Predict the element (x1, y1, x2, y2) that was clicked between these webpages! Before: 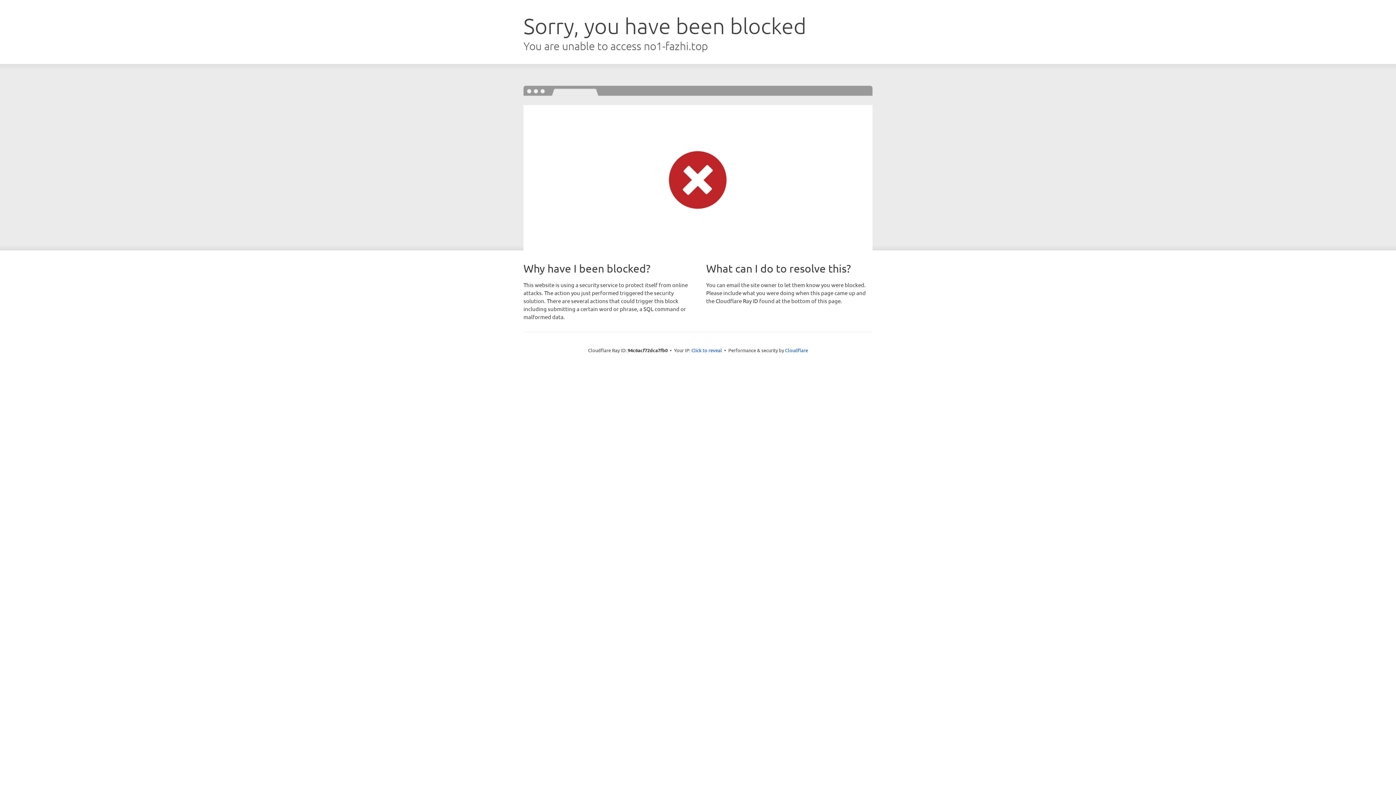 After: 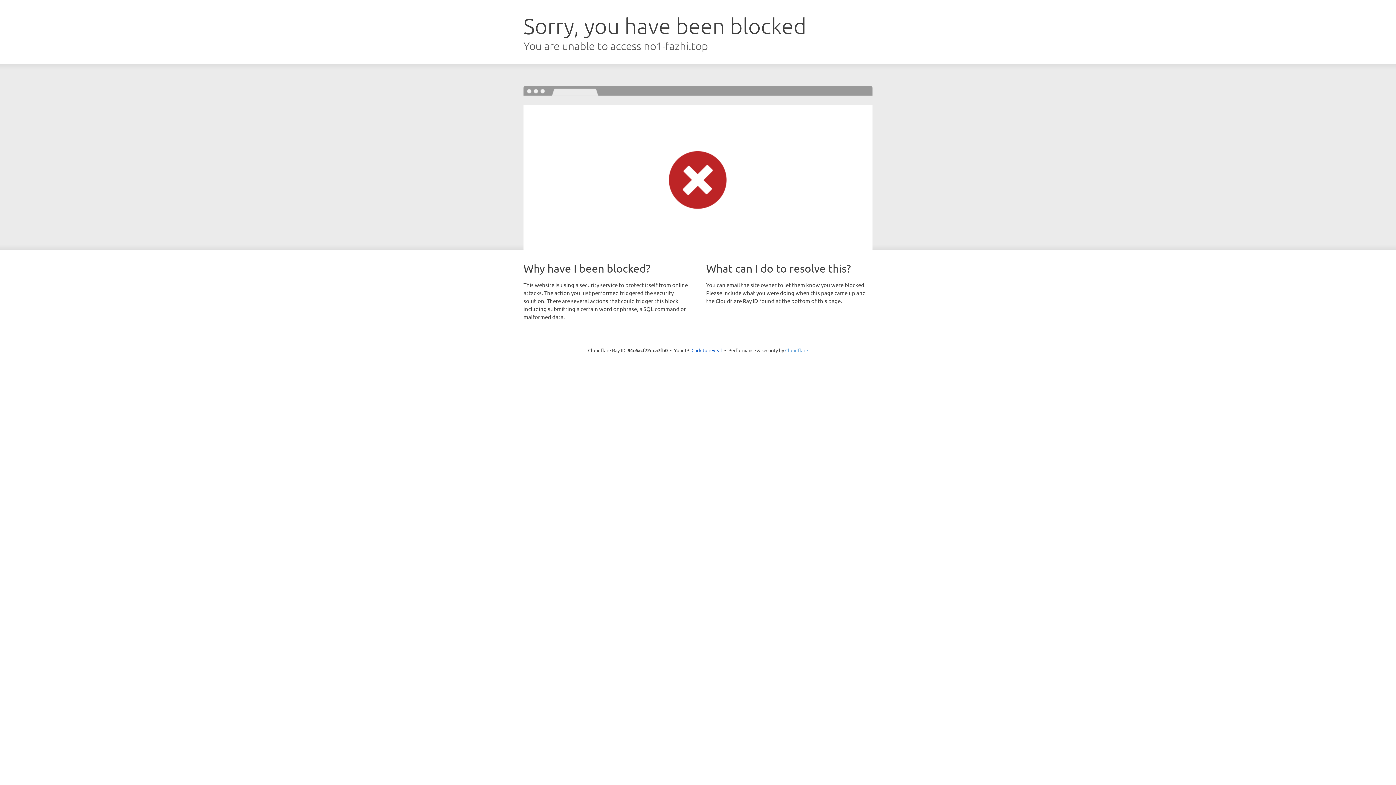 Action: bbox: (785, 347, 808, 353) label: Cloudflare